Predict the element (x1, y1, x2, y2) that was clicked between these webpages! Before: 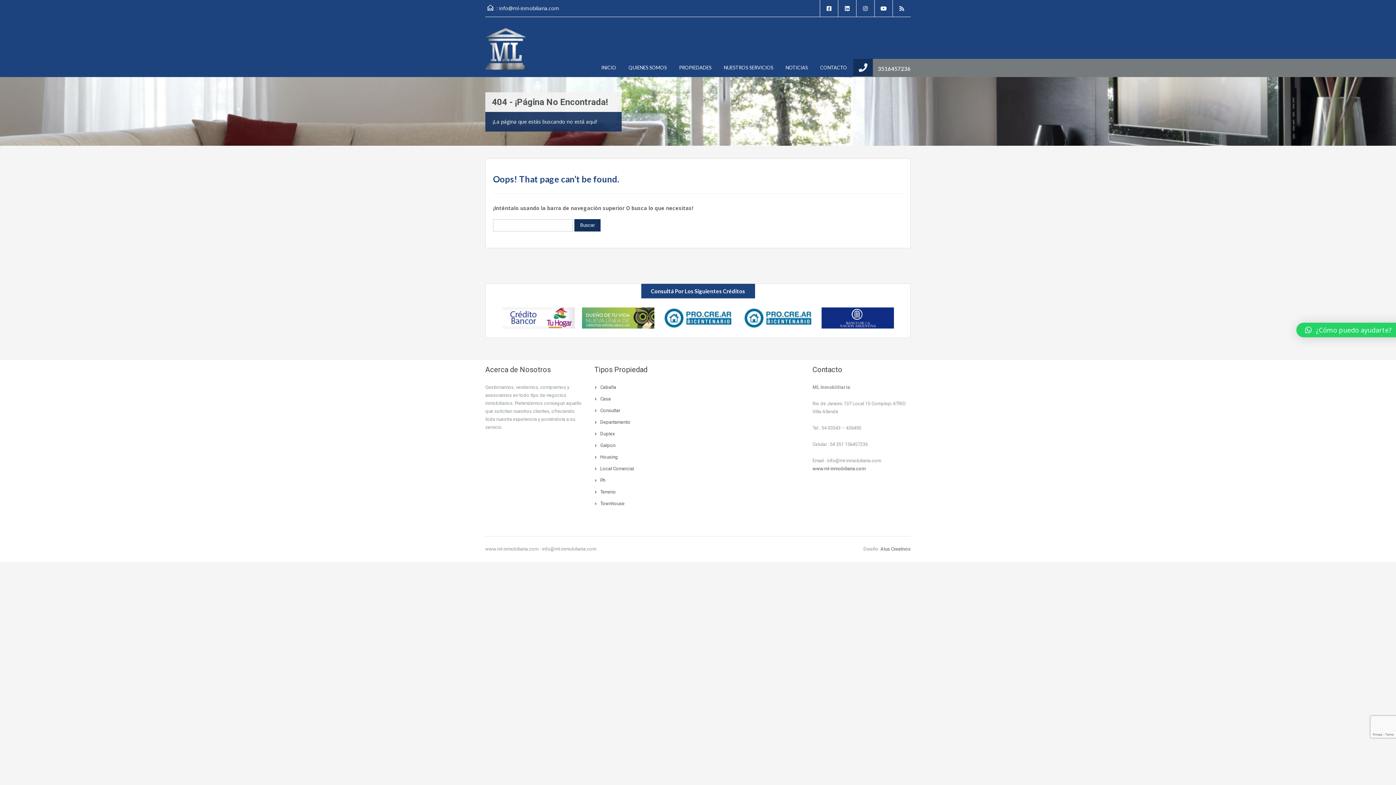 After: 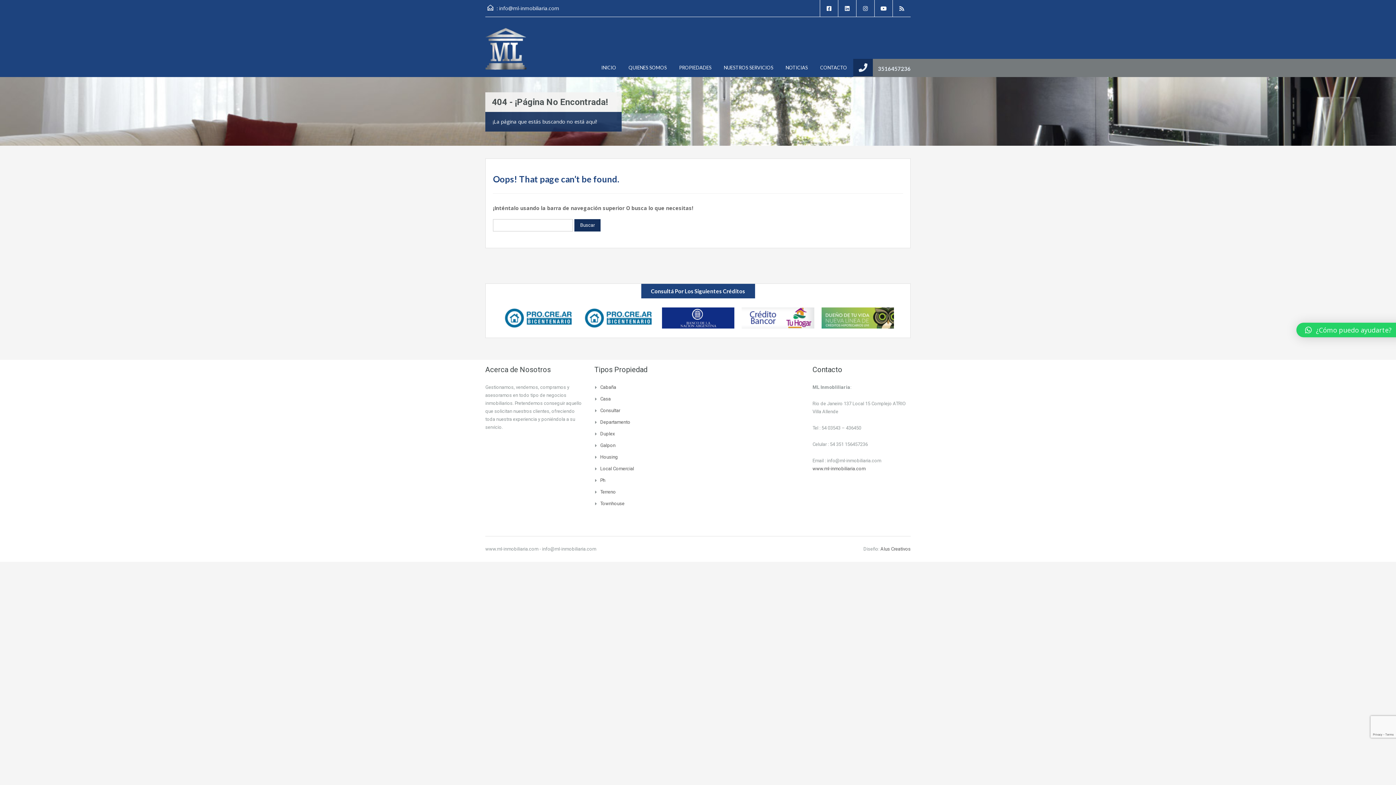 Action: bbox: (812, 466, 865, 471) label: www.ml-inmobiliaria.com